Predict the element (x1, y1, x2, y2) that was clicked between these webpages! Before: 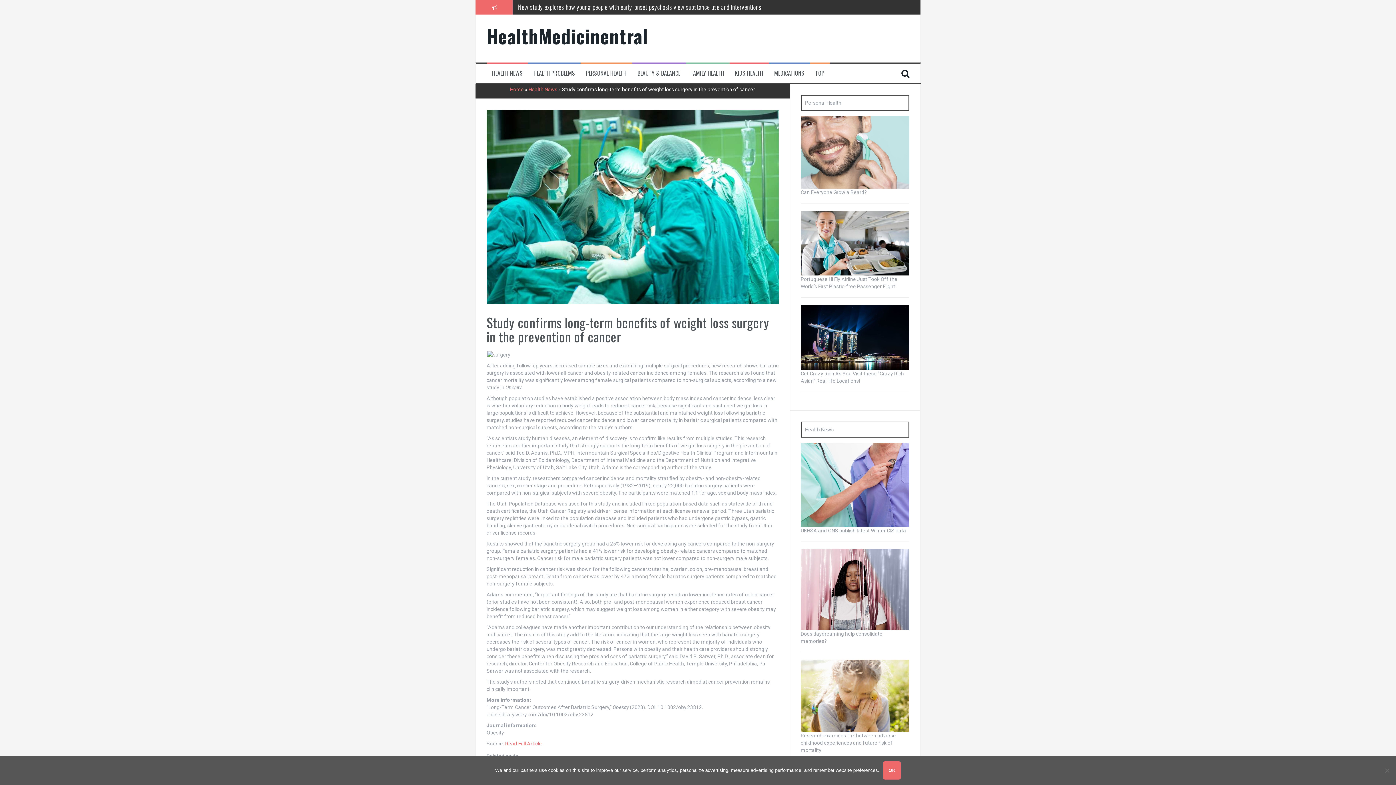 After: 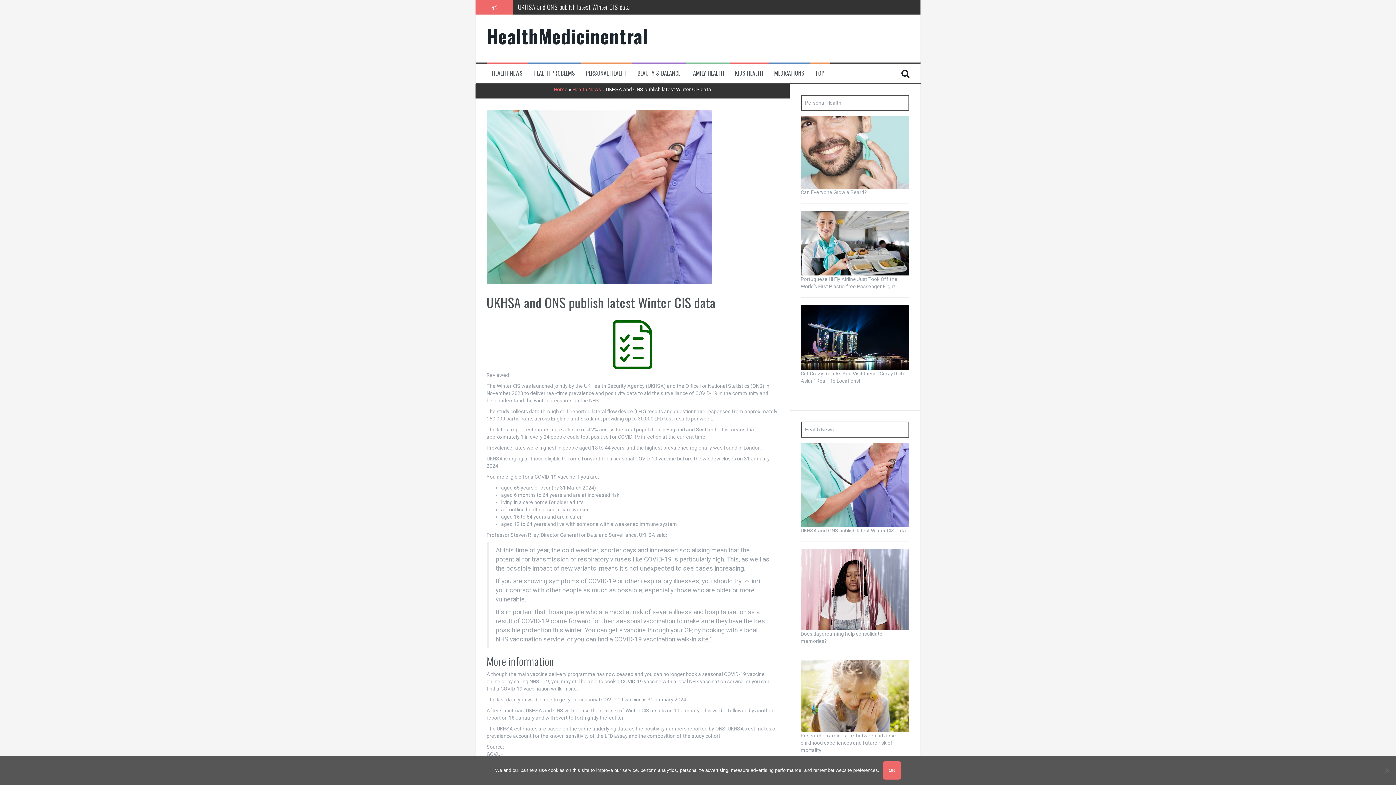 Action: bbox: (800, 481, 909, 487)